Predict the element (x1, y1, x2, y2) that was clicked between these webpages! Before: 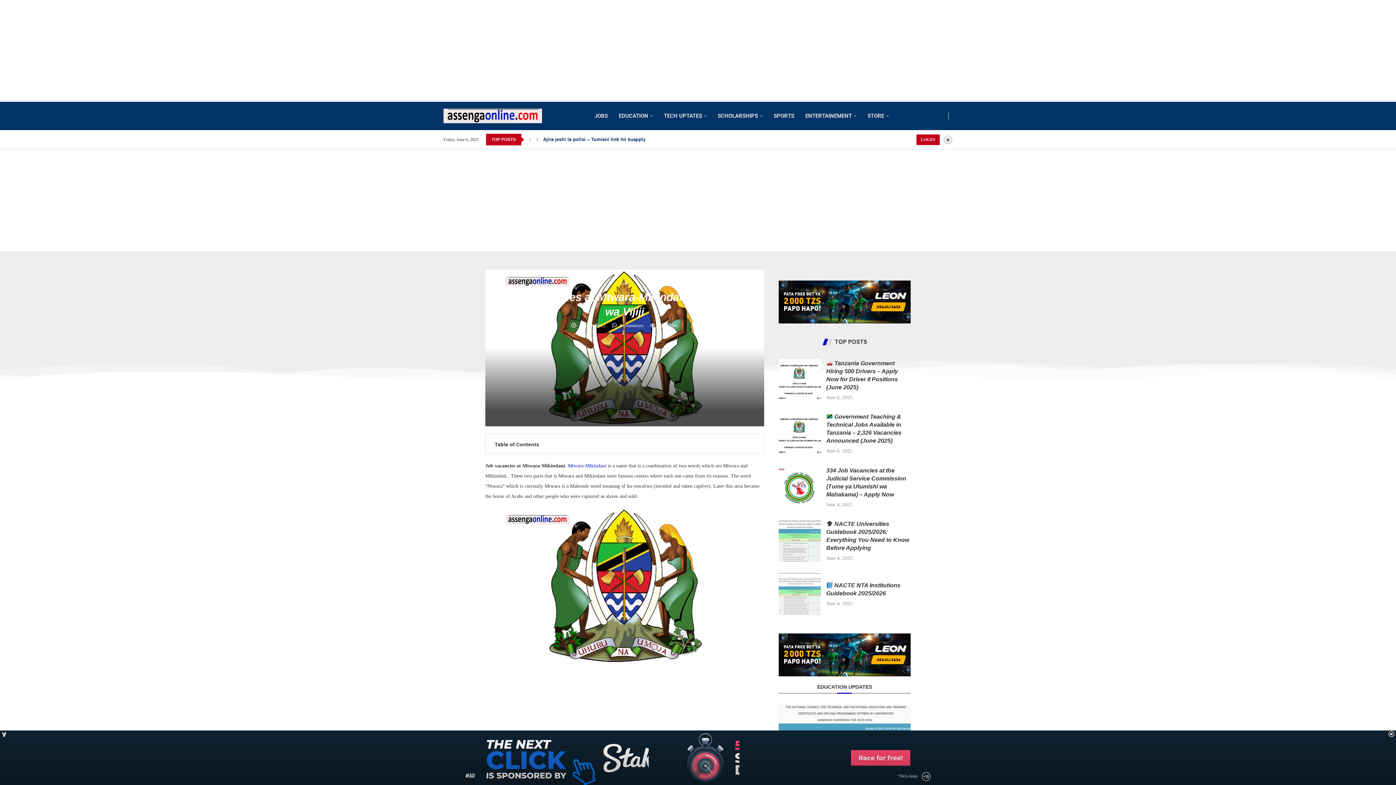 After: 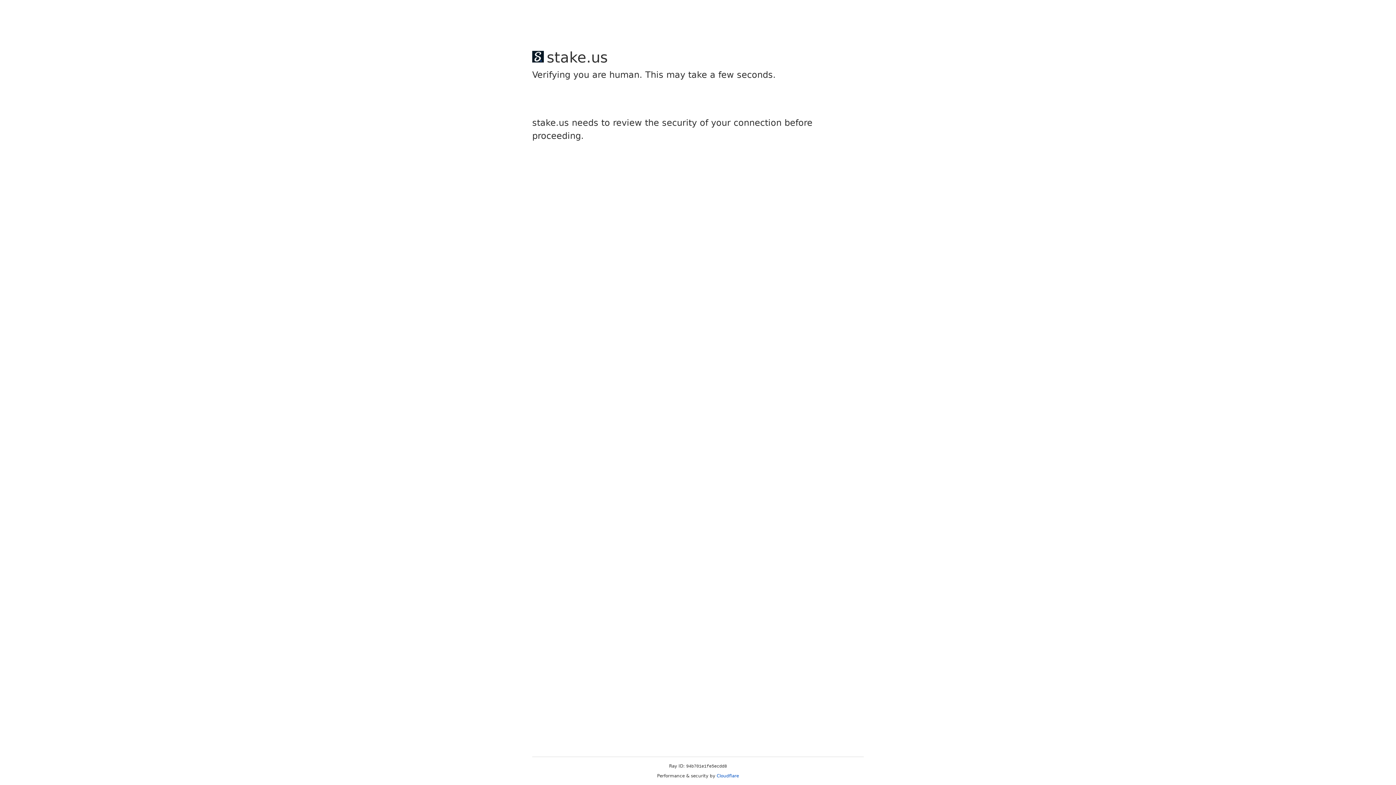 Action: bbox: (778, 633, 910, 639)